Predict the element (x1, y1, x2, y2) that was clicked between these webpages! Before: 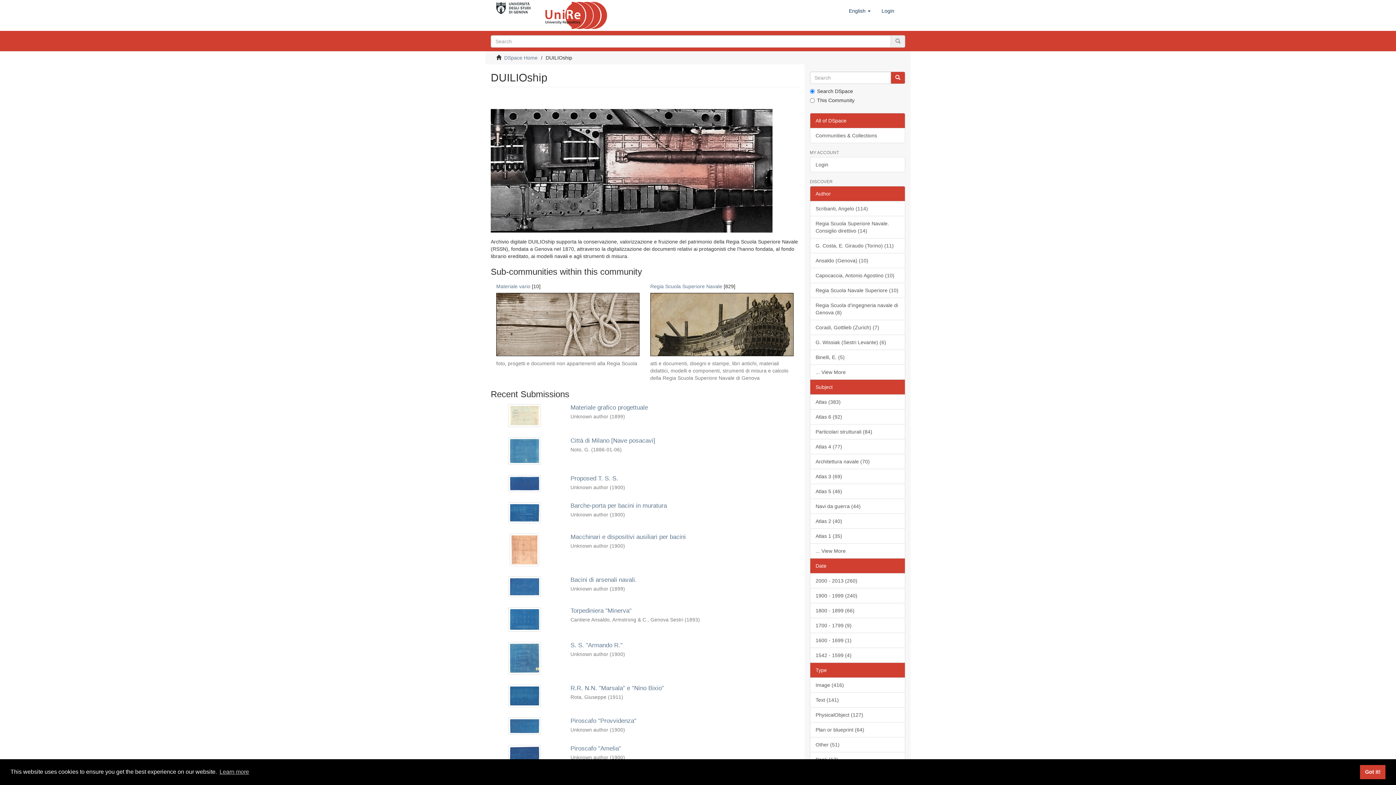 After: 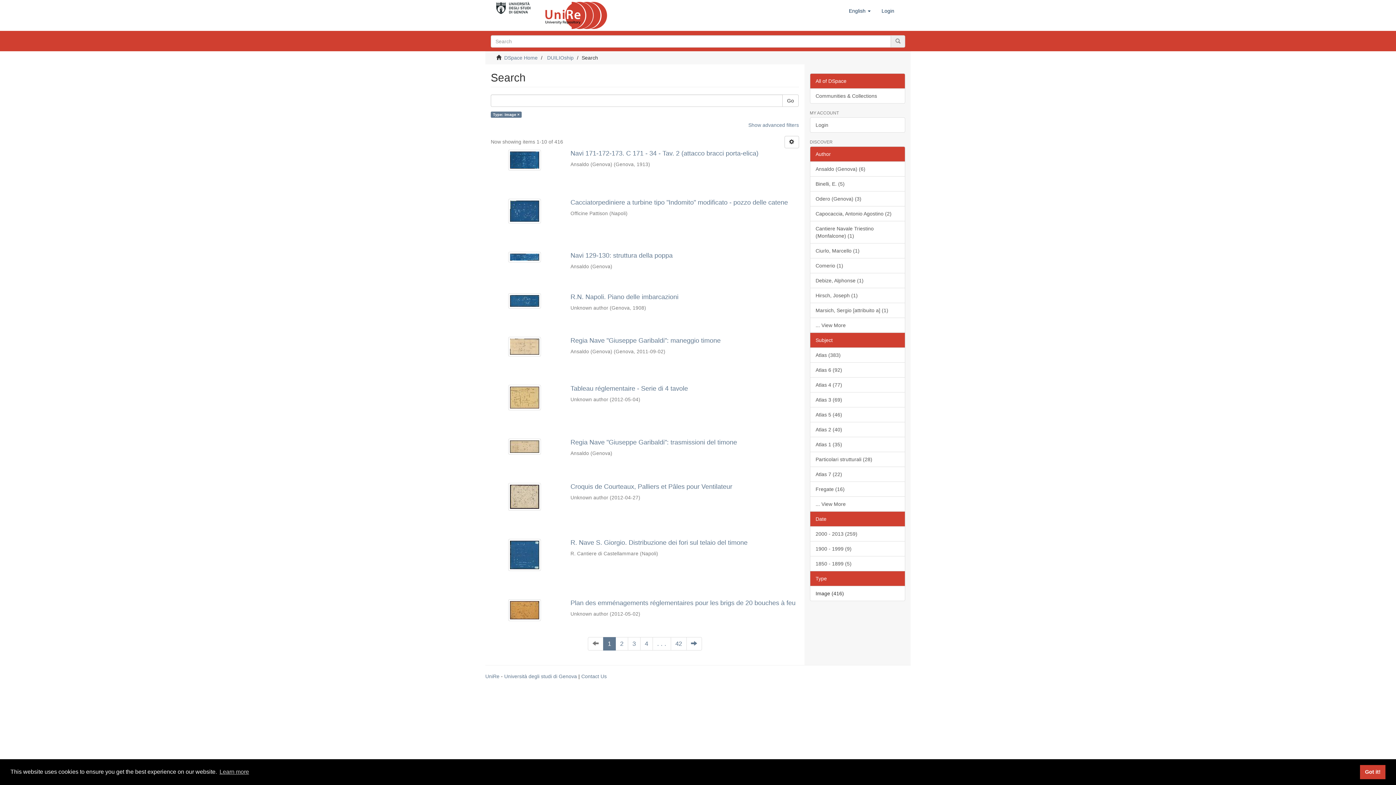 Action: label: Image (416) bbox: (810, 677, 905, 693)